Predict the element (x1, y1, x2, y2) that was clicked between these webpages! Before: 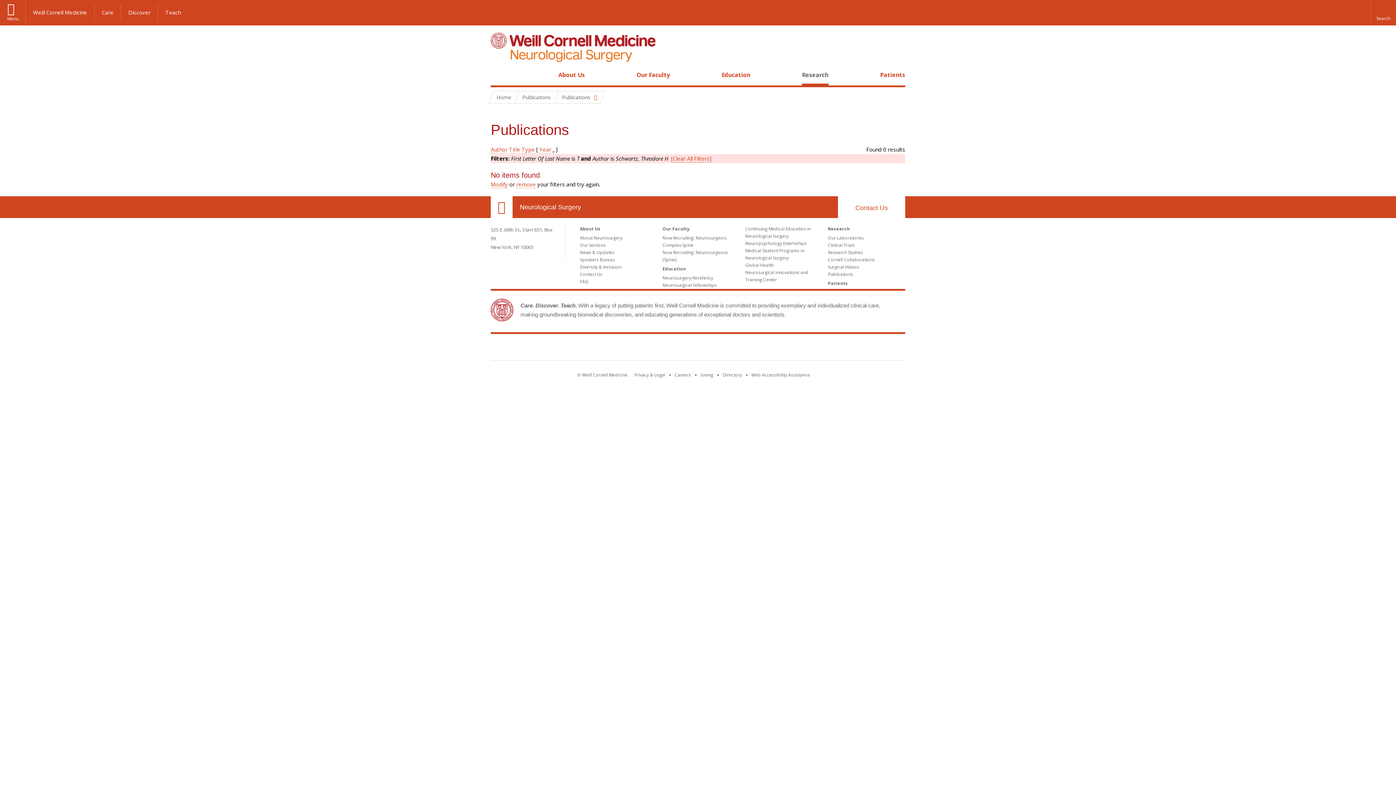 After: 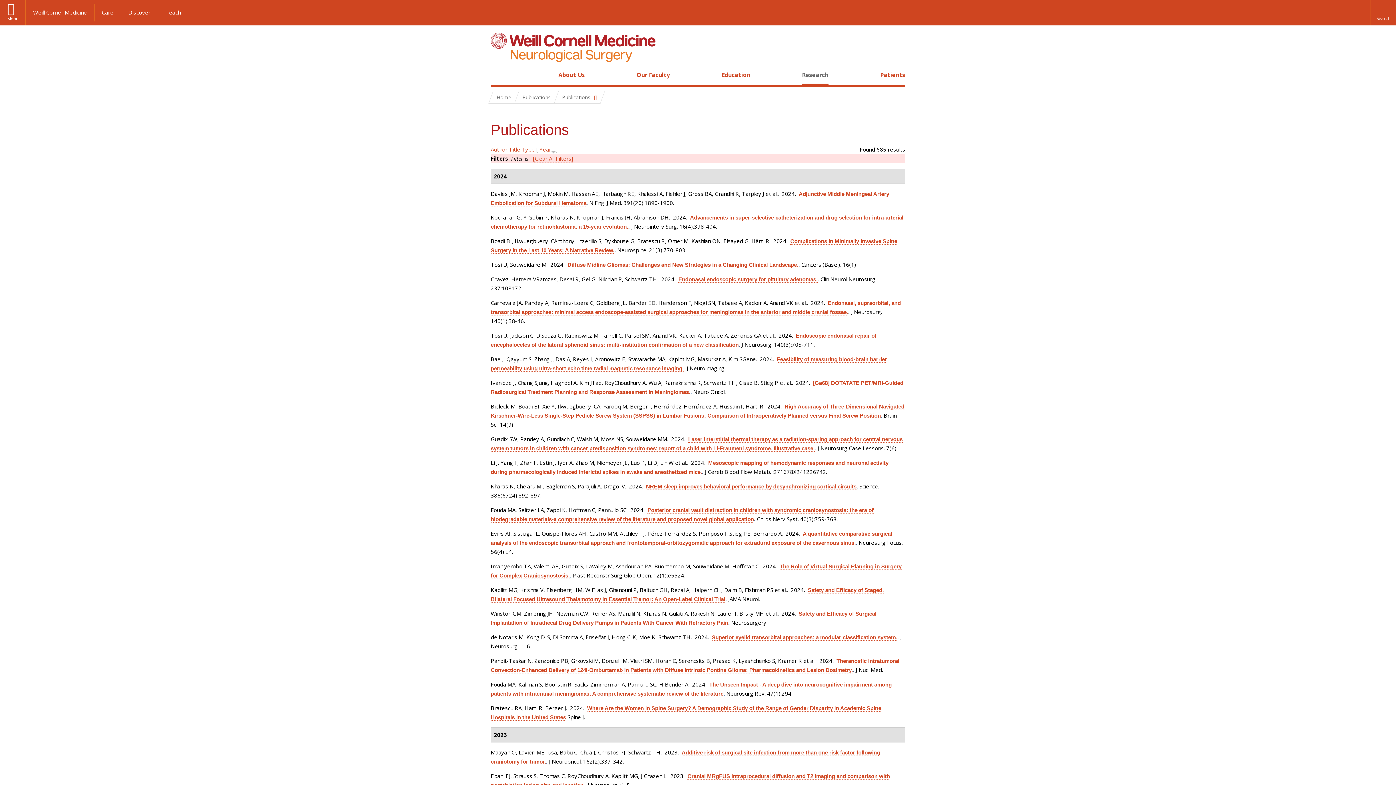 Action: label: Modify bbox: (490, 180, 508, 188)